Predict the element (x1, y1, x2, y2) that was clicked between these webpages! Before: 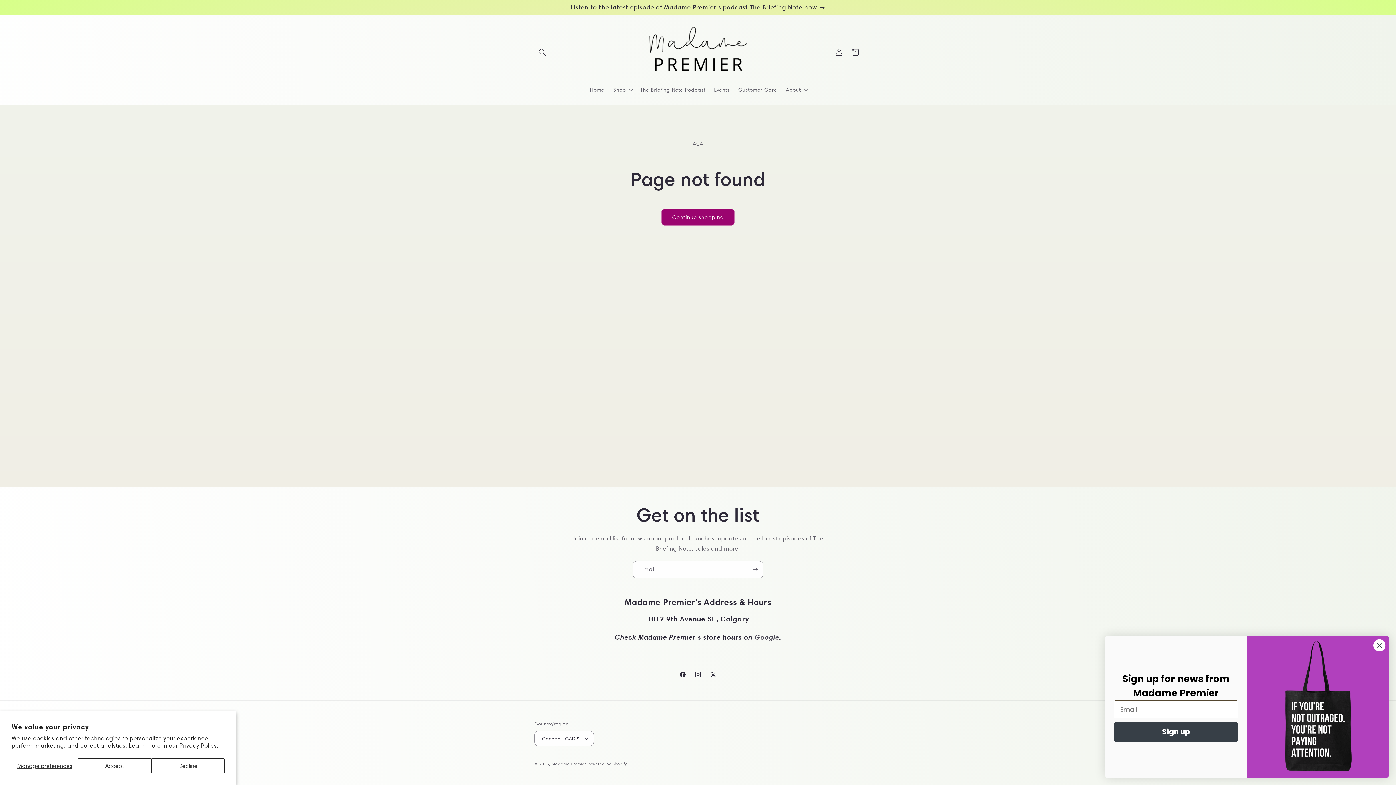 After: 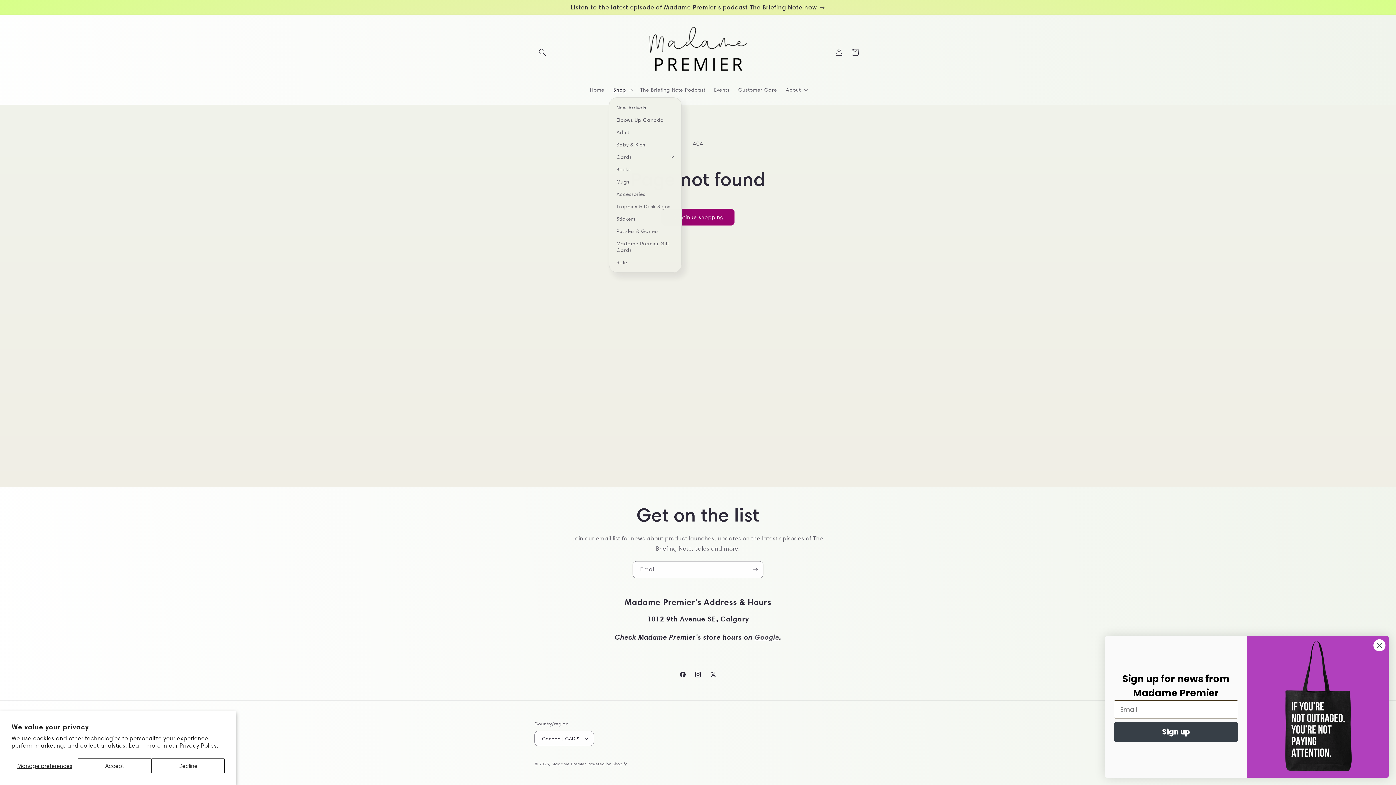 Action: bbox: (609, 82, 636, 97) label: Shop